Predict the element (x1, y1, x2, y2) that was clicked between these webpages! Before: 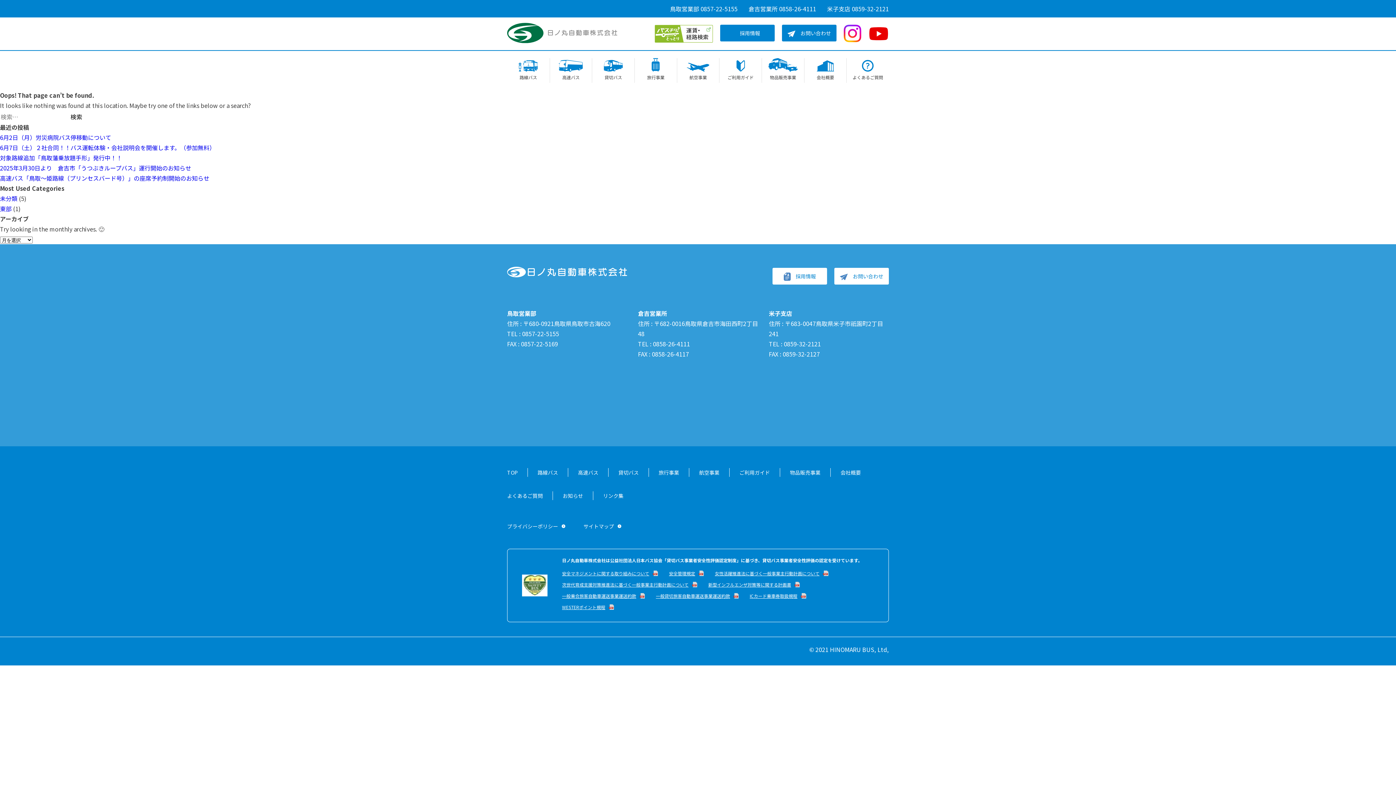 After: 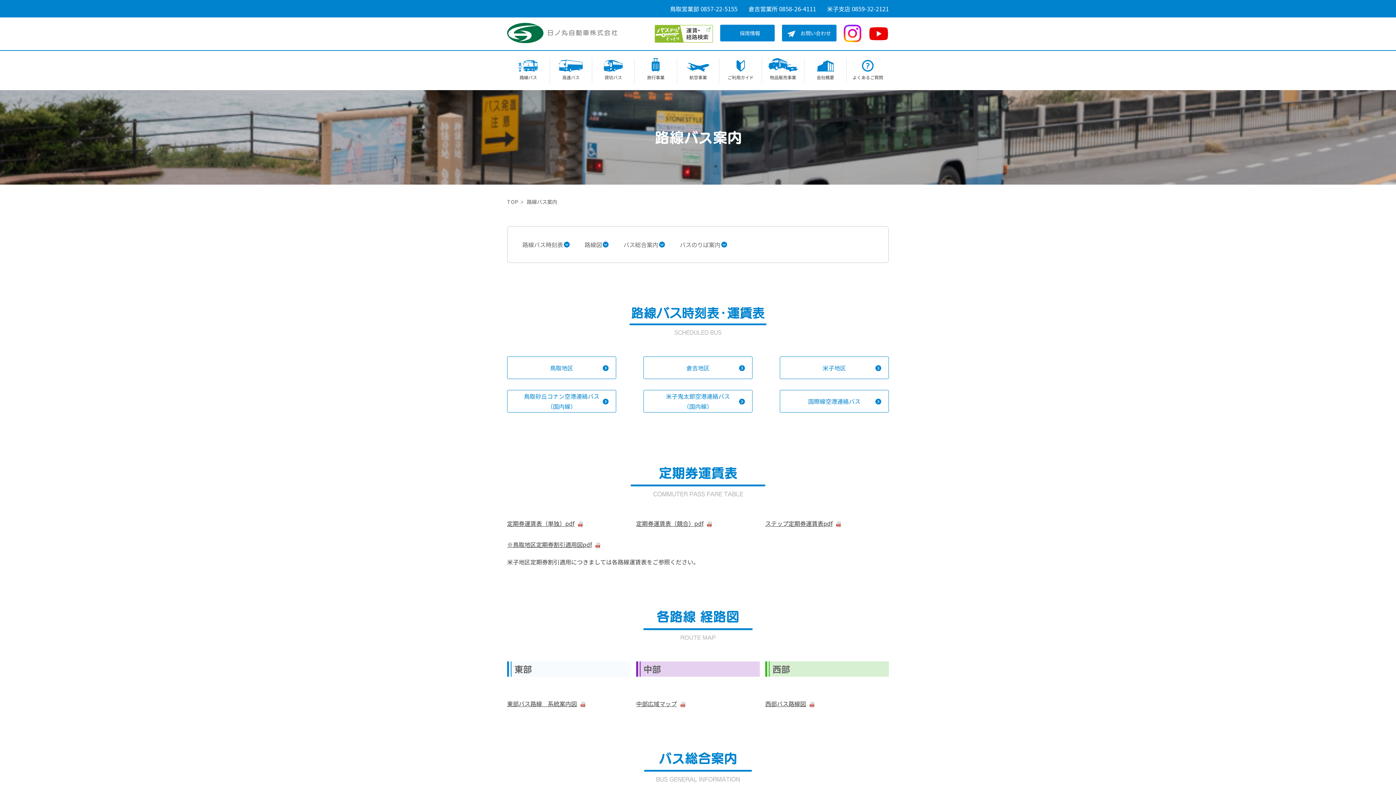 Action: bbox: (528, 468, 568, 477) label: 路線バス